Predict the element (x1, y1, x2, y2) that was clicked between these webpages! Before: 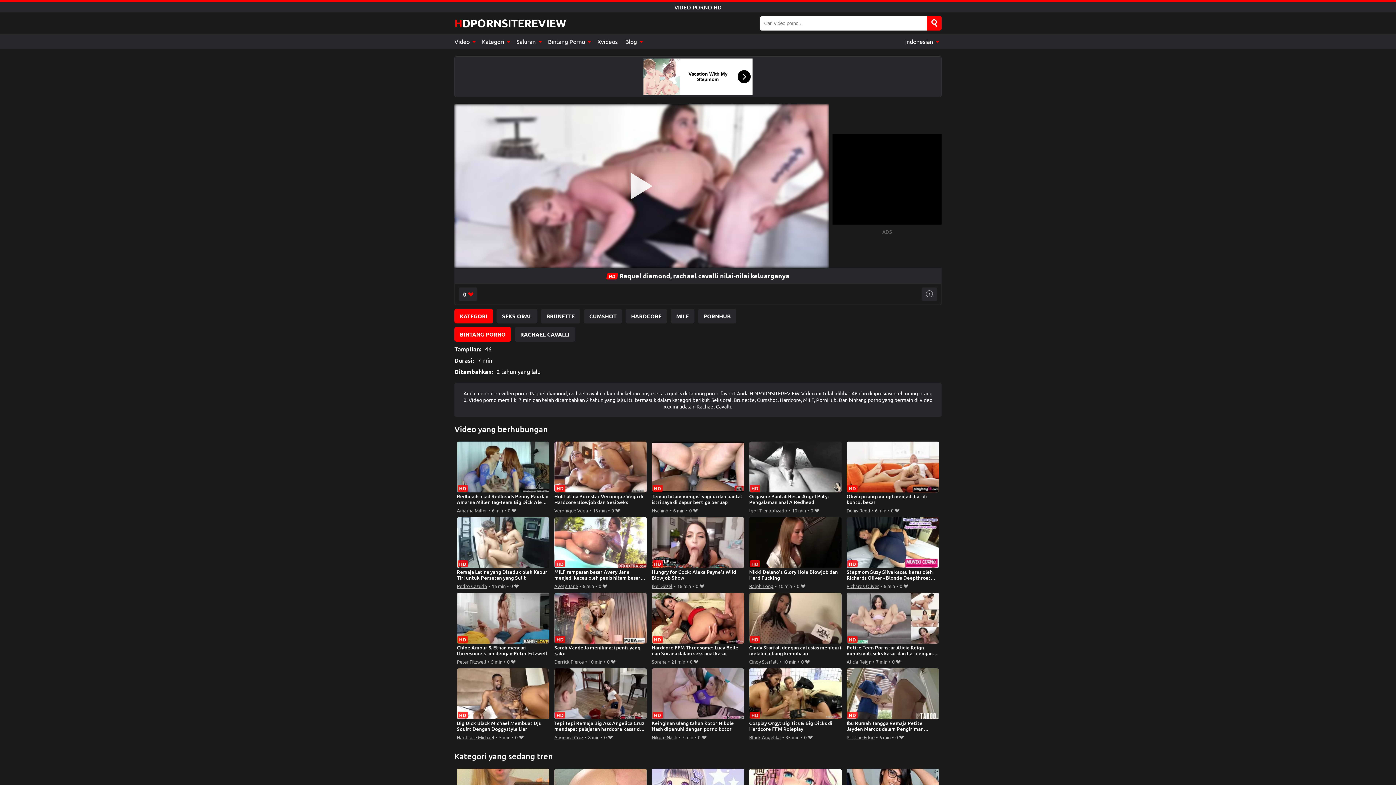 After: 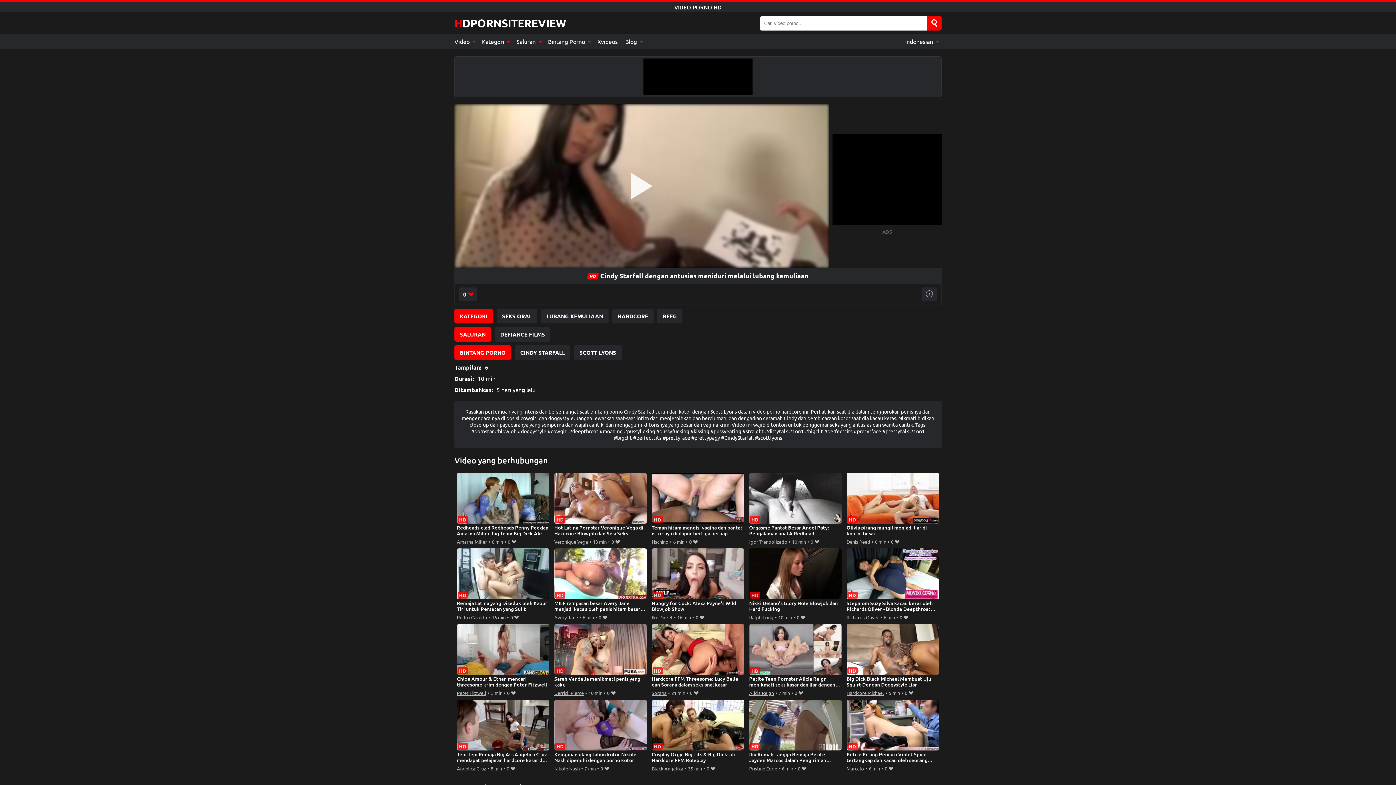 Action: bbox: (749, 593, 841, 657) label: Cindy Starfall dengan antusias meniduri melalui lubang kemuliaan